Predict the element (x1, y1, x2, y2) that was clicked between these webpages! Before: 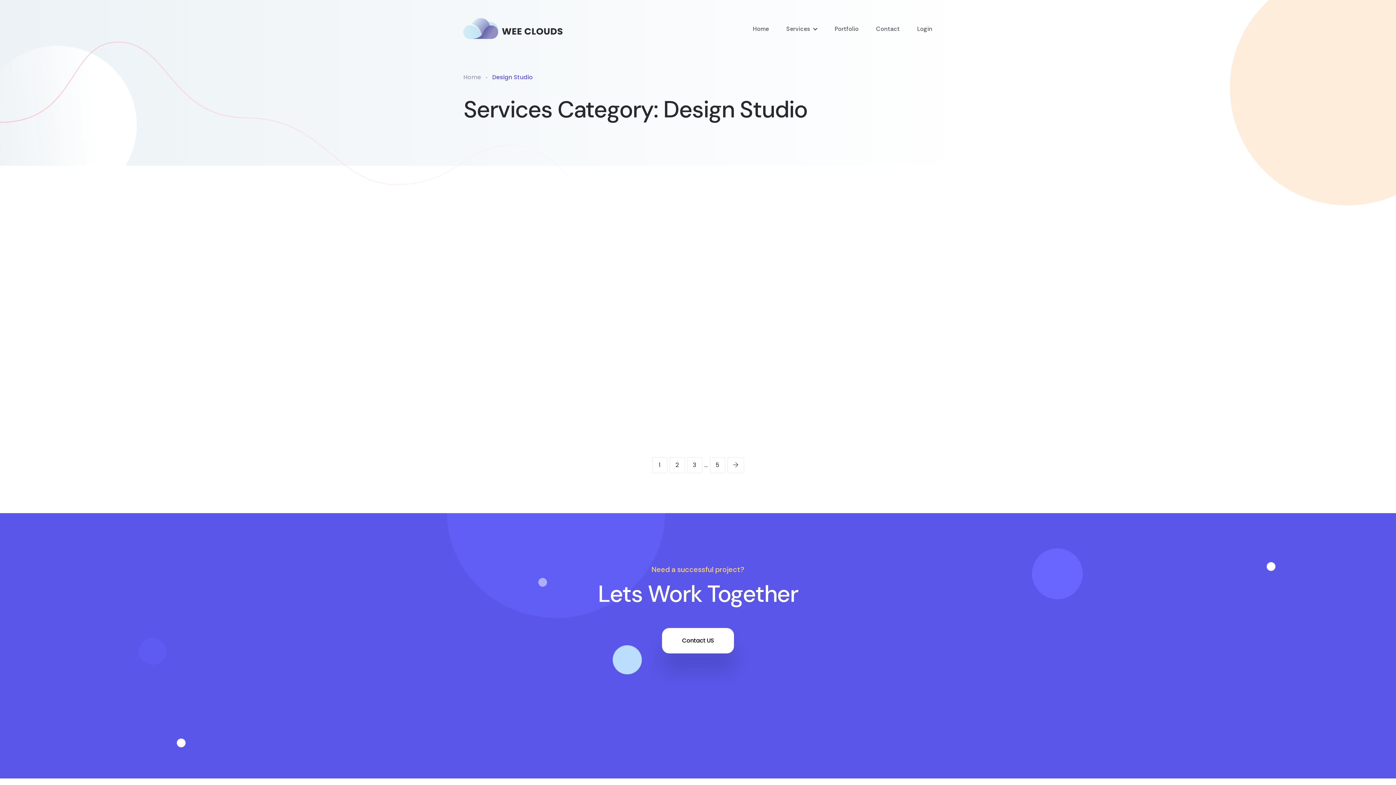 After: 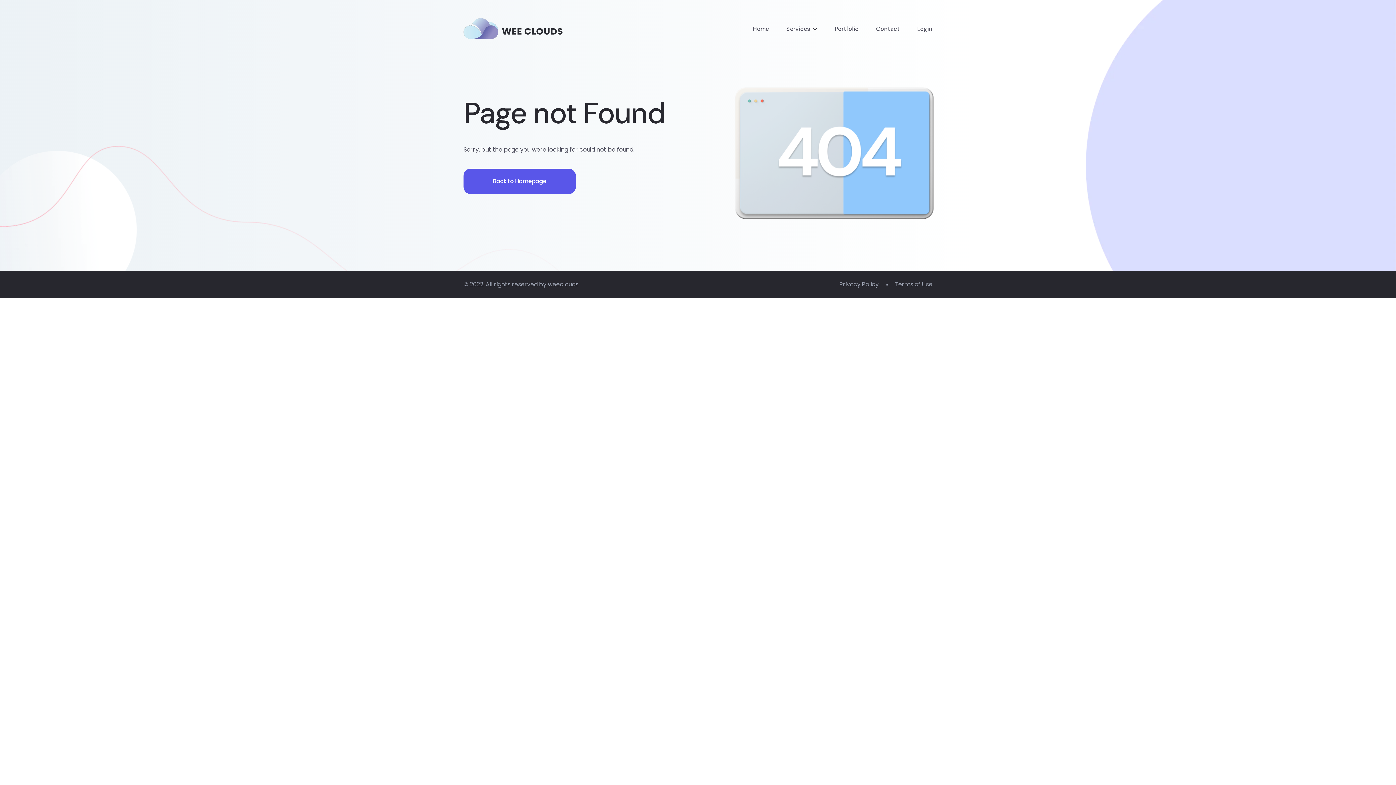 Action: label: 3 bbox: (687, 457, 702, 473)